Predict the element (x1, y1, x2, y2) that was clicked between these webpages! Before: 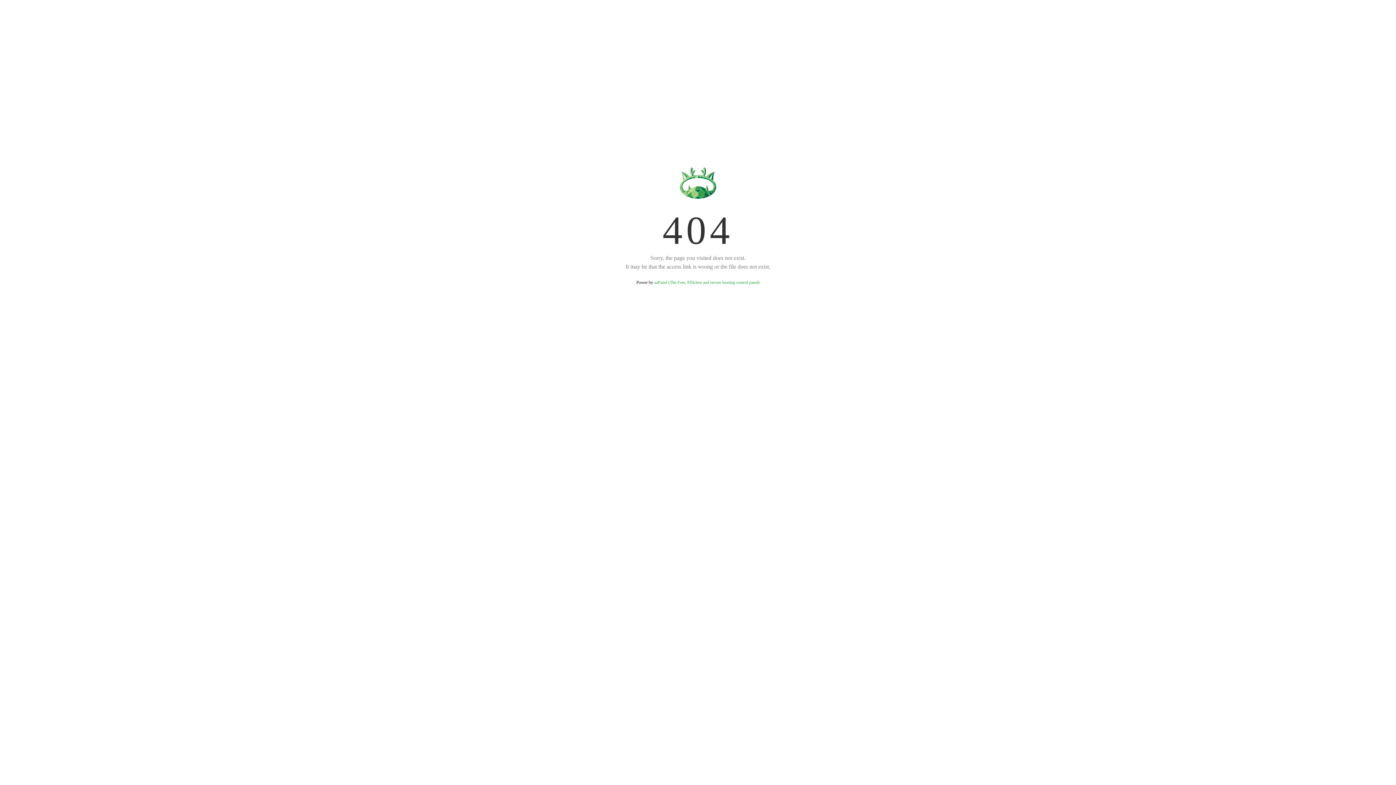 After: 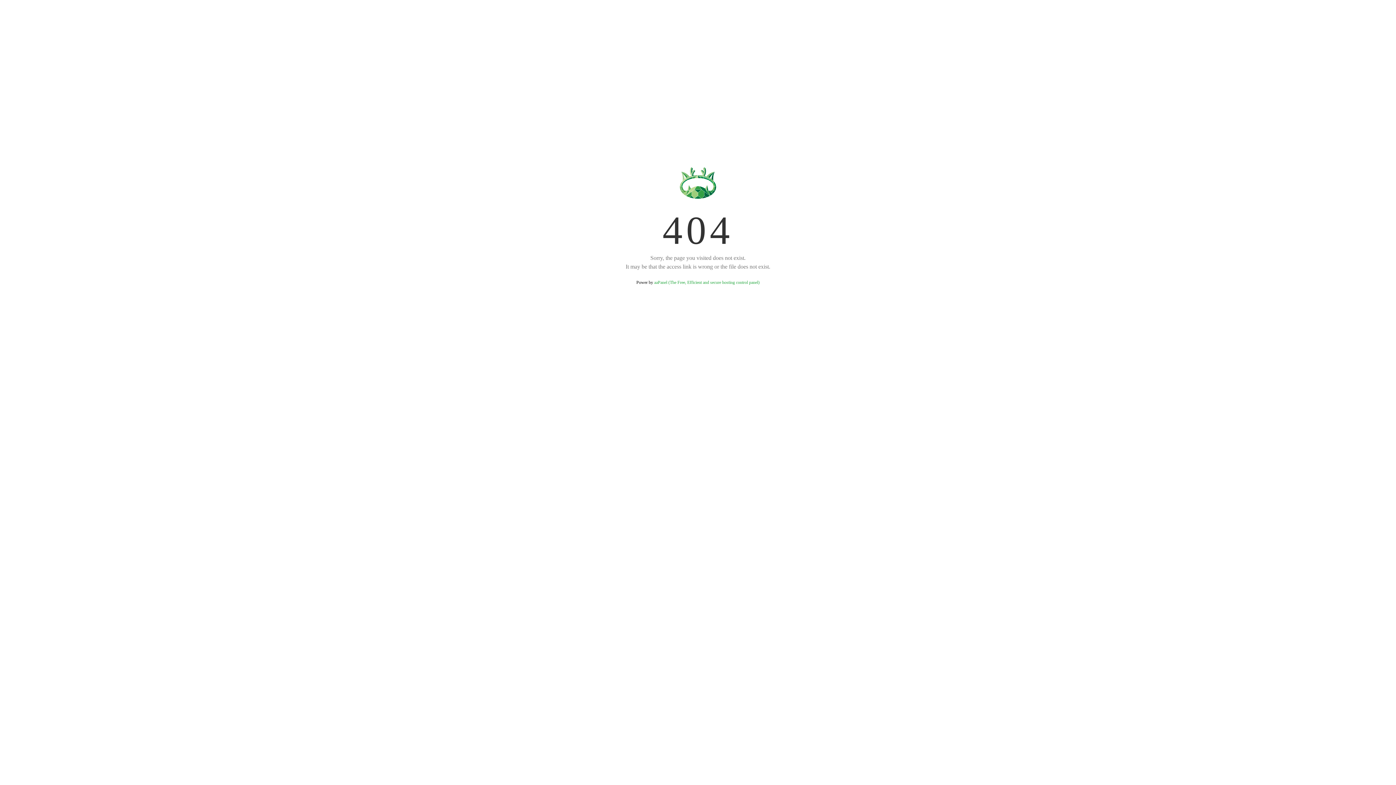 Action: bbox: (654, 280, 759, 285) label: aaPanel (The Free, Efficient and secure hosting control panel)